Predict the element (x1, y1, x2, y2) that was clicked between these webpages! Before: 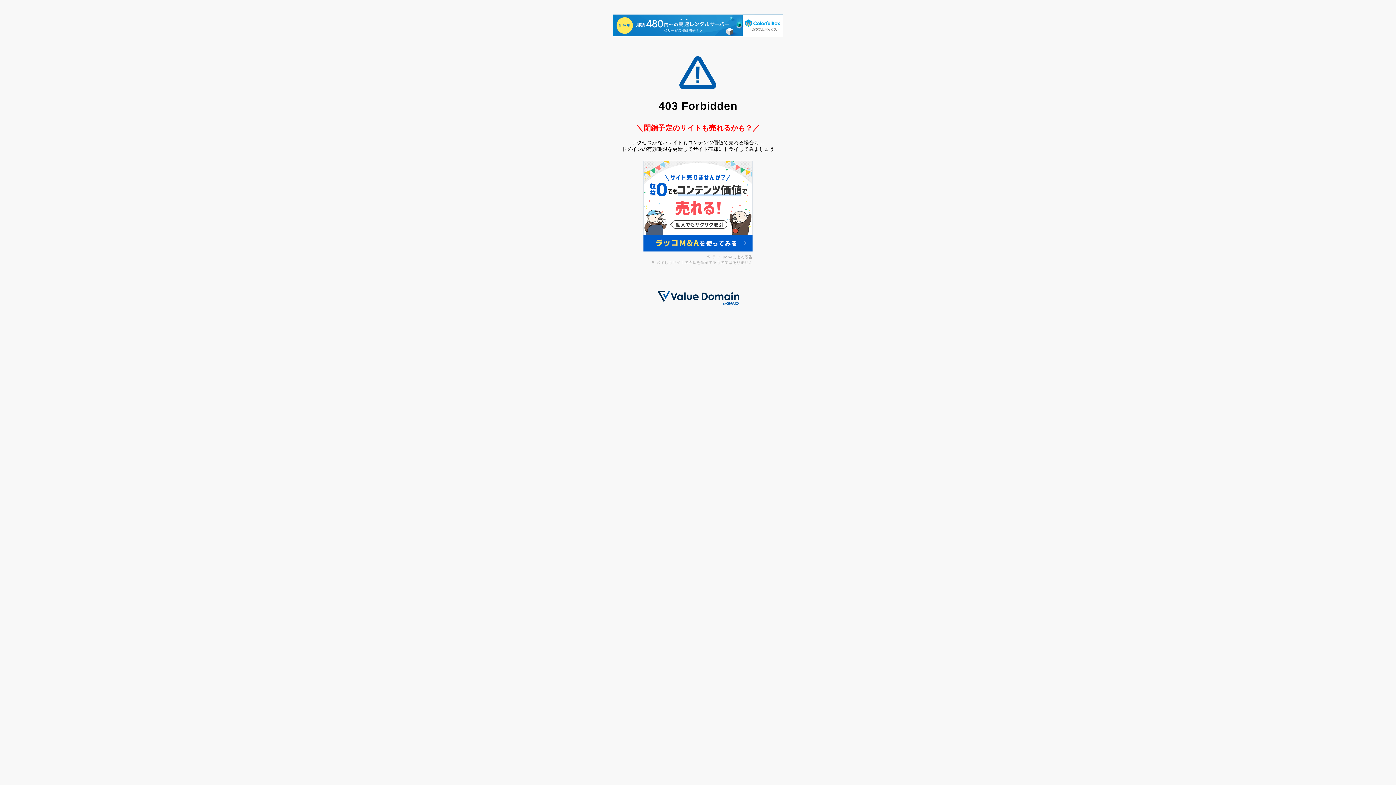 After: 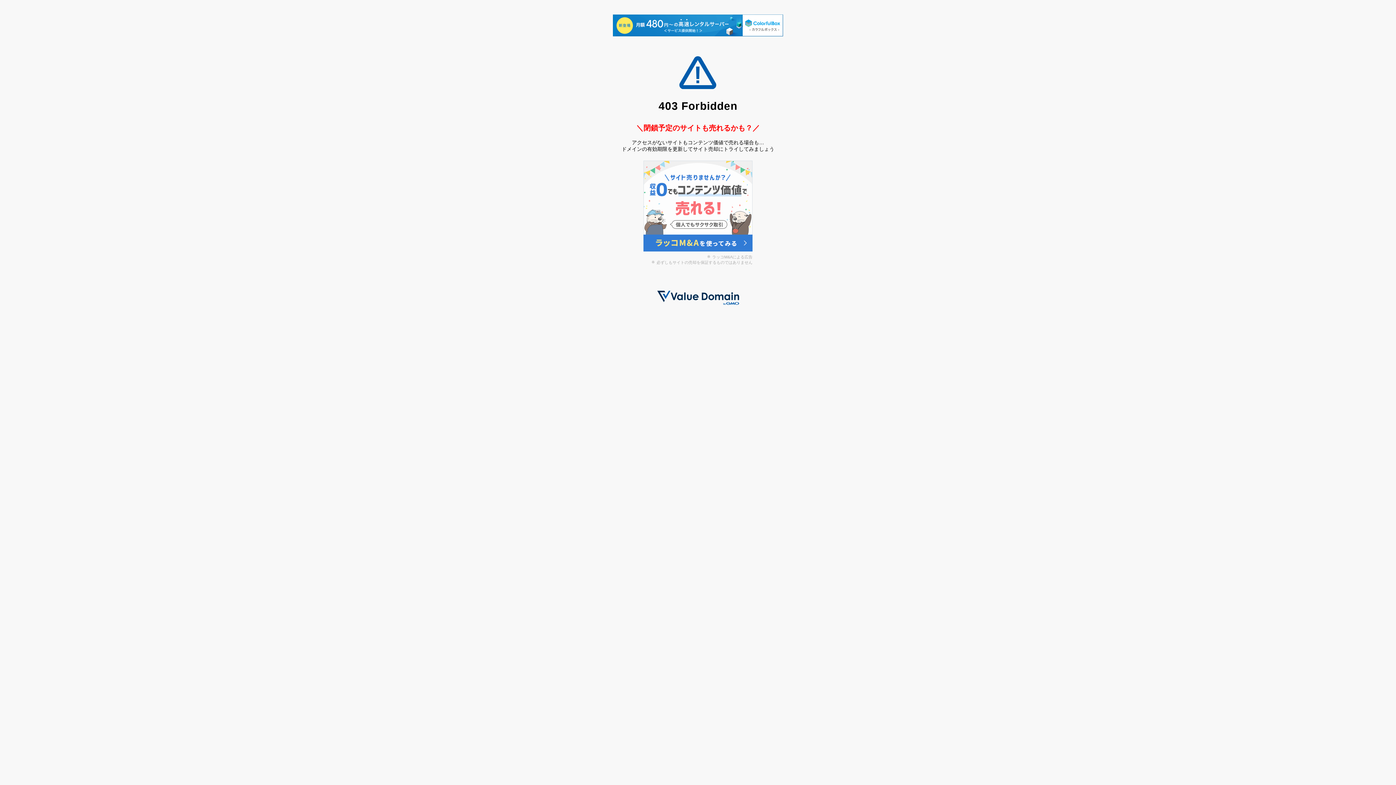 Action: bbox: (643, 246, 752, 252)